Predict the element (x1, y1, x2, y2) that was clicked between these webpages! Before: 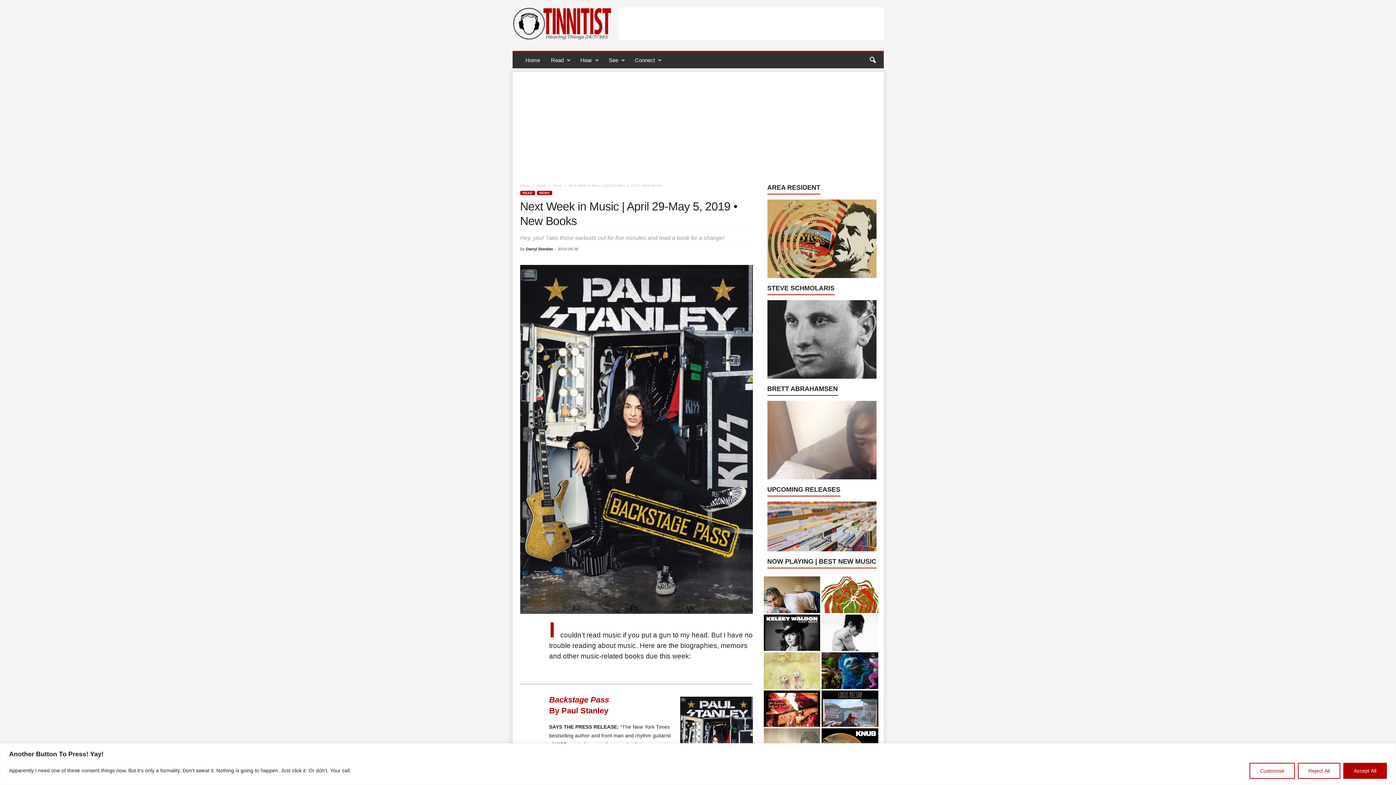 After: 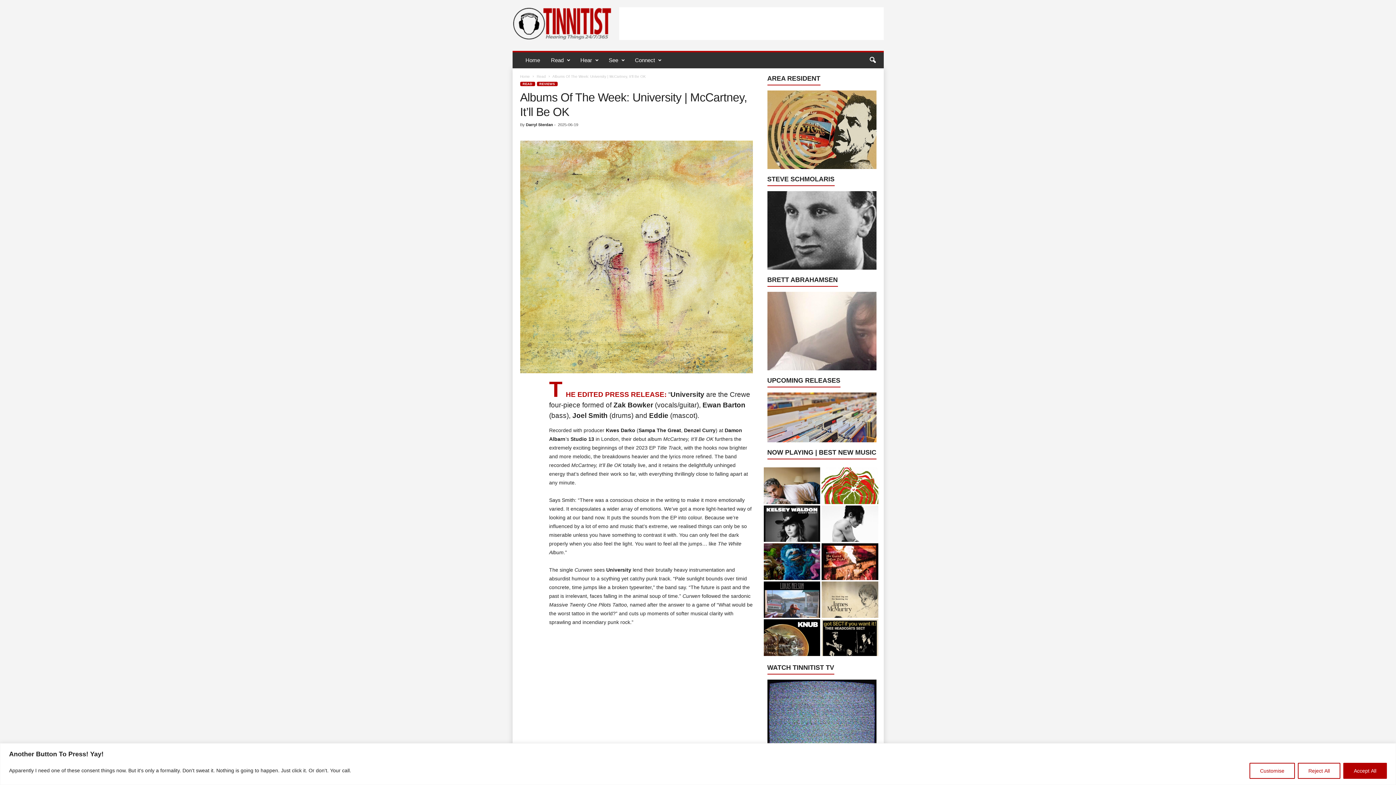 Action: bbox: (763, 652, 820, 689)